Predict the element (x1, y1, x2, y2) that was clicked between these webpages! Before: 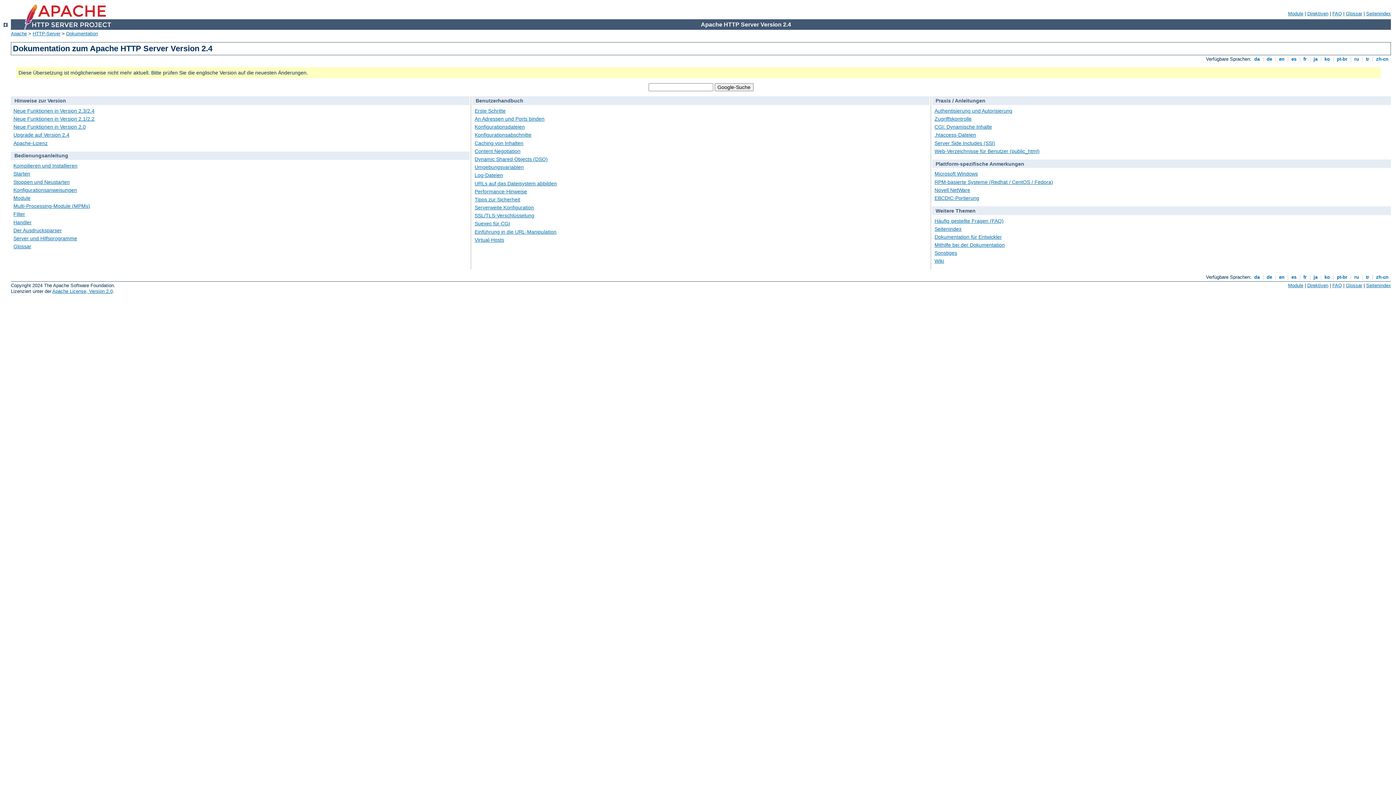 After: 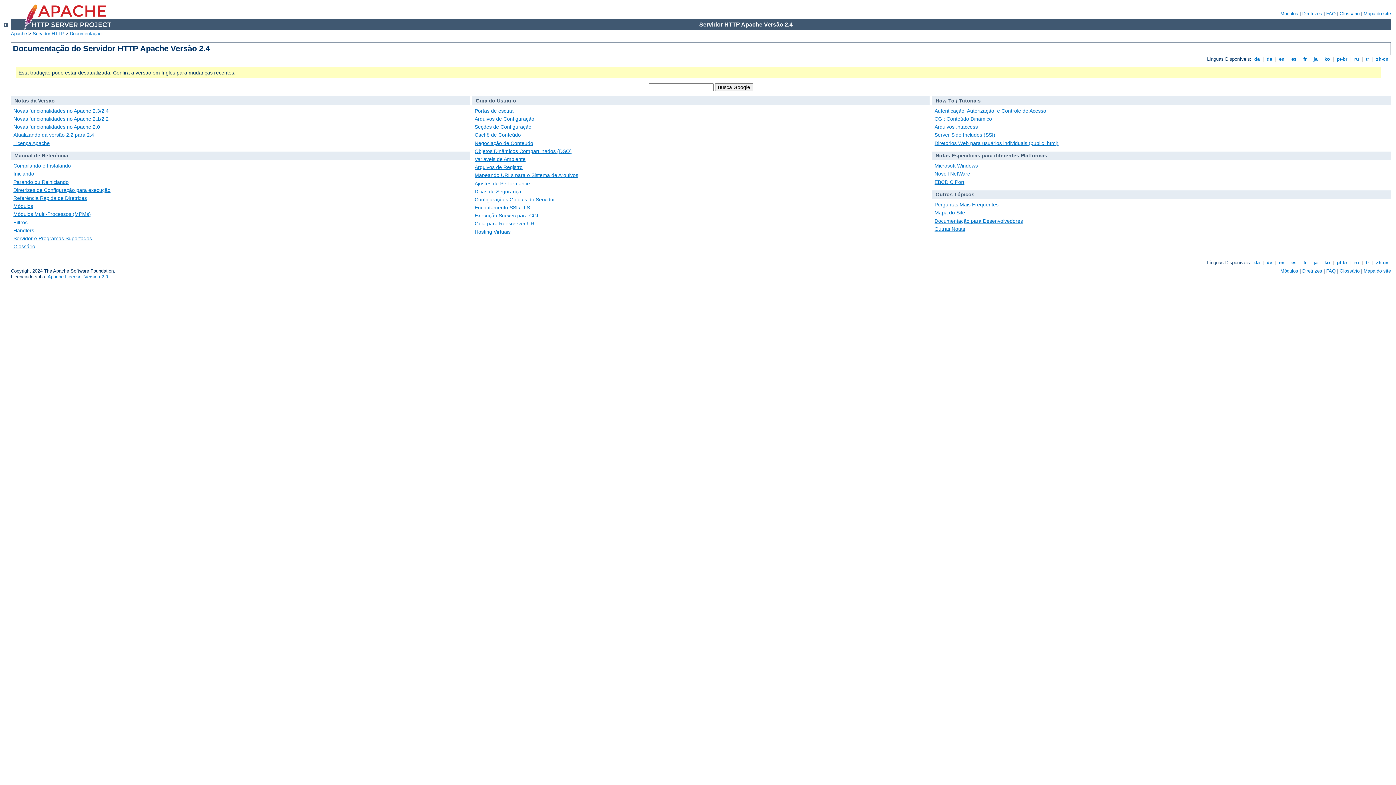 Action: bbox: (1335, 56, 1349, 61) label:  pt-br 